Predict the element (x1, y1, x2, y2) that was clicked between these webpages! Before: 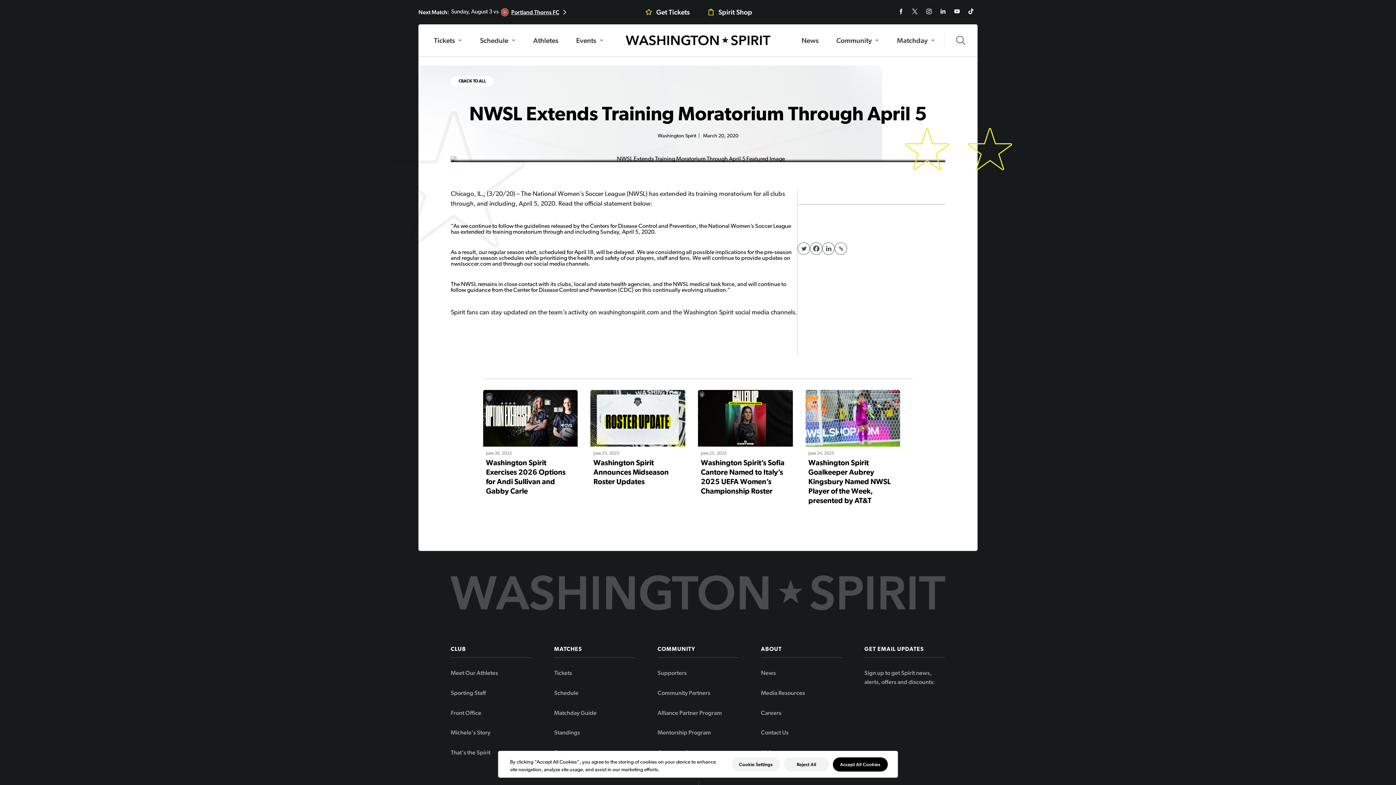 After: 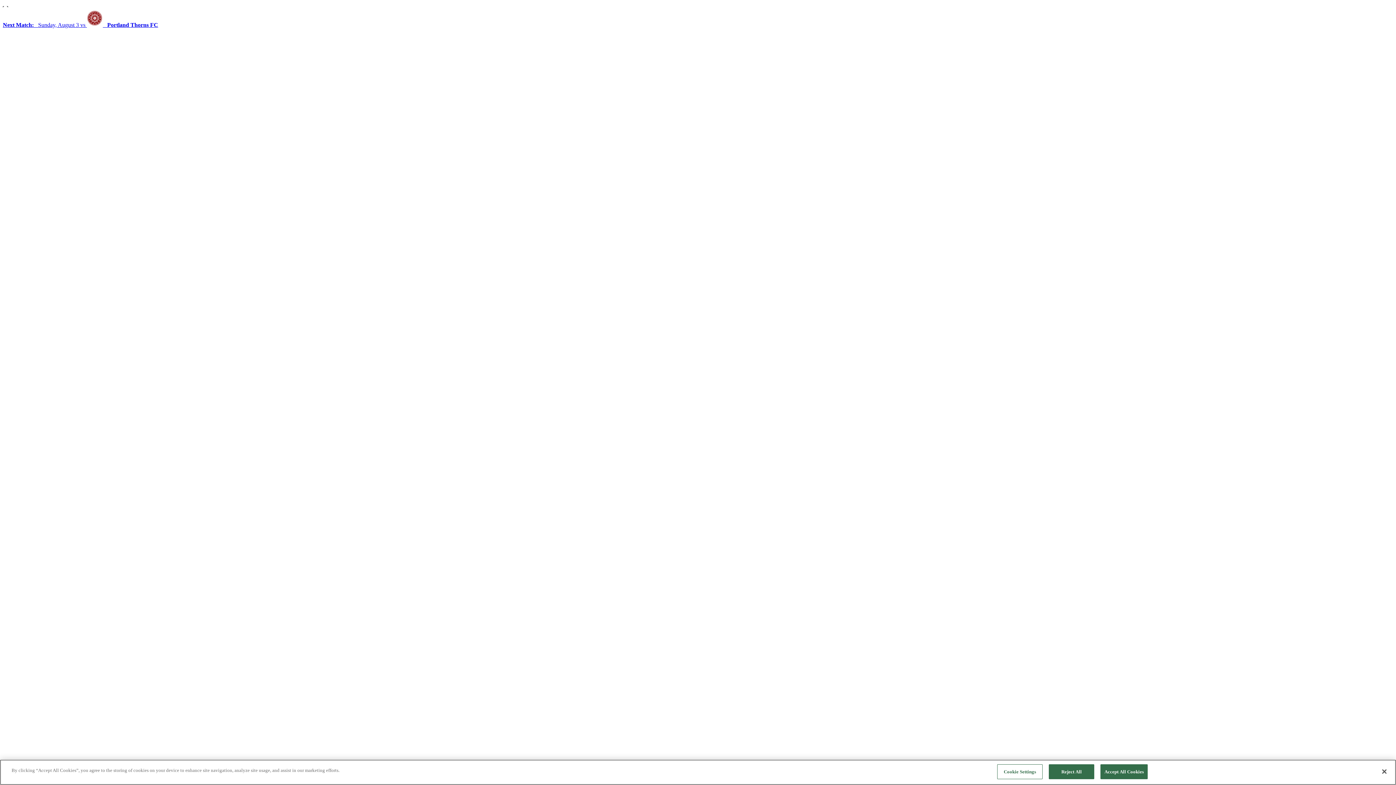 Action: label: That's the Spirit bbox: (450, 737, 531, 757)